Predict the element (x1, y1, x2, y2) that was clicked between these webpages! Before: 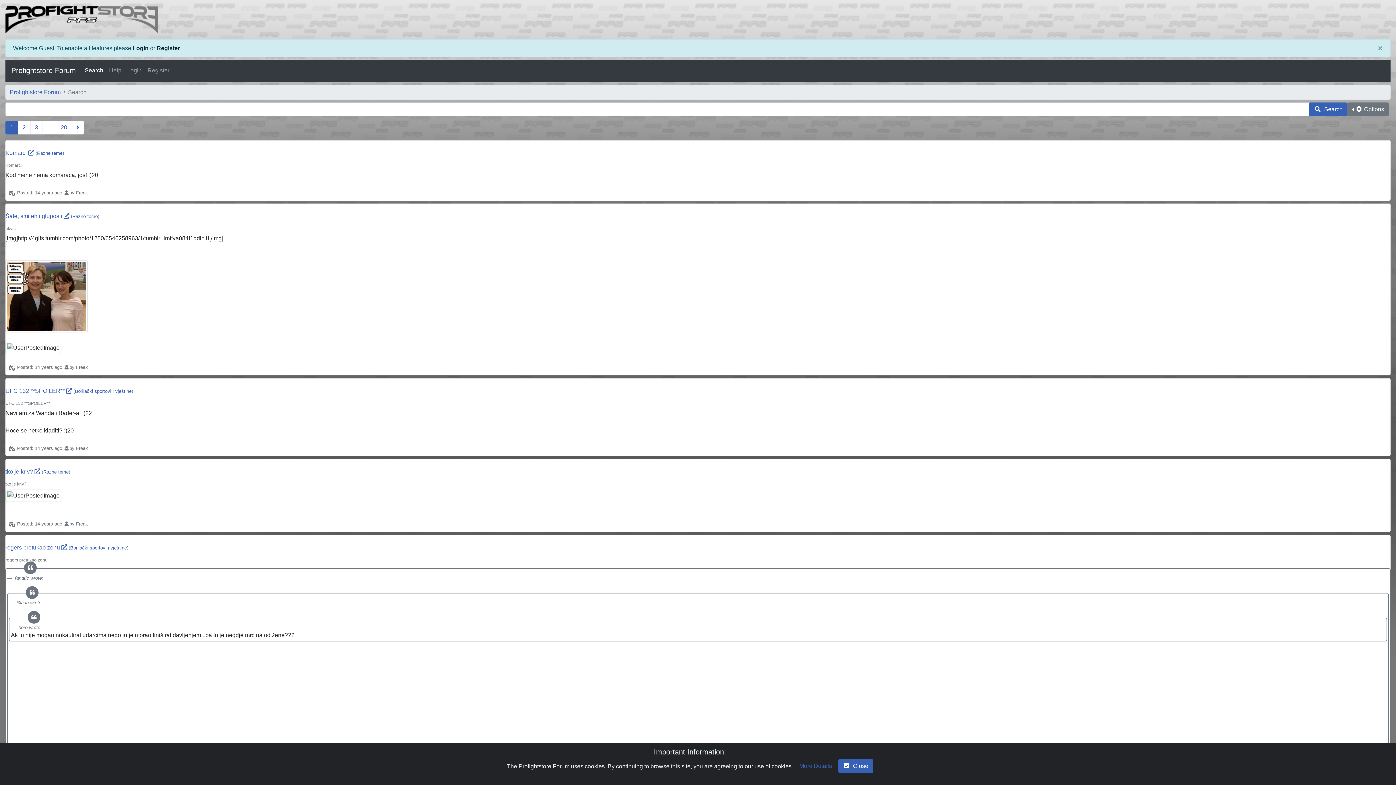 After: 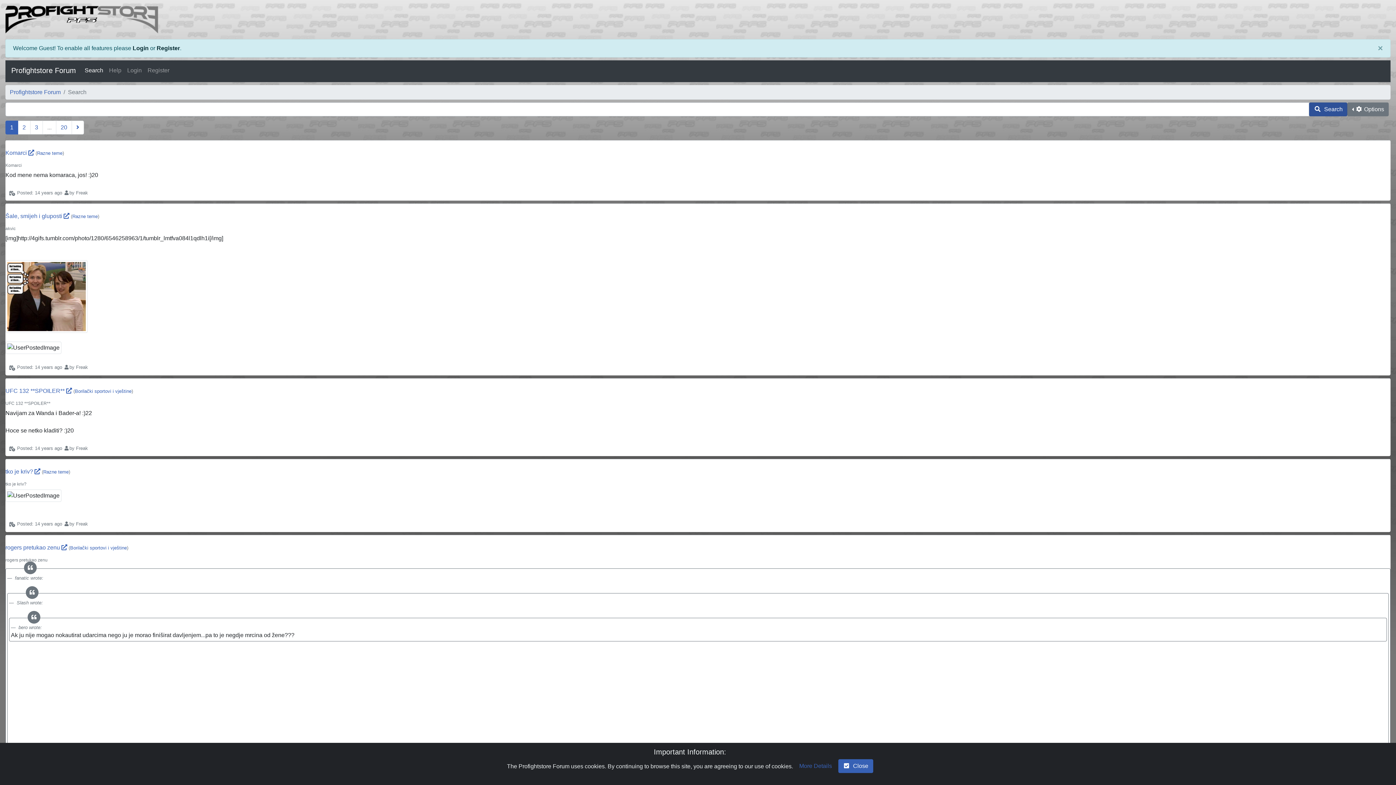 Action: label: search bbox: (1309, 102, 1347, 116)